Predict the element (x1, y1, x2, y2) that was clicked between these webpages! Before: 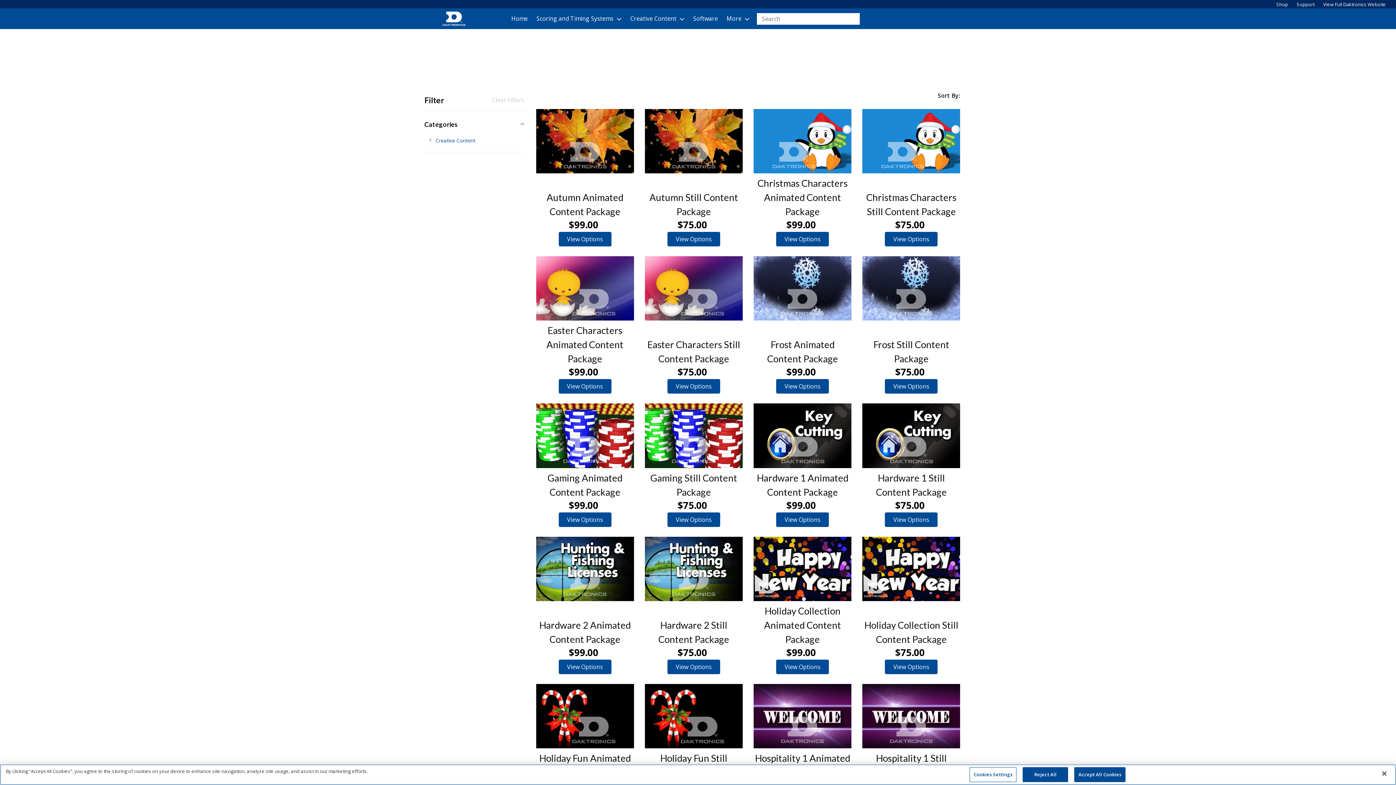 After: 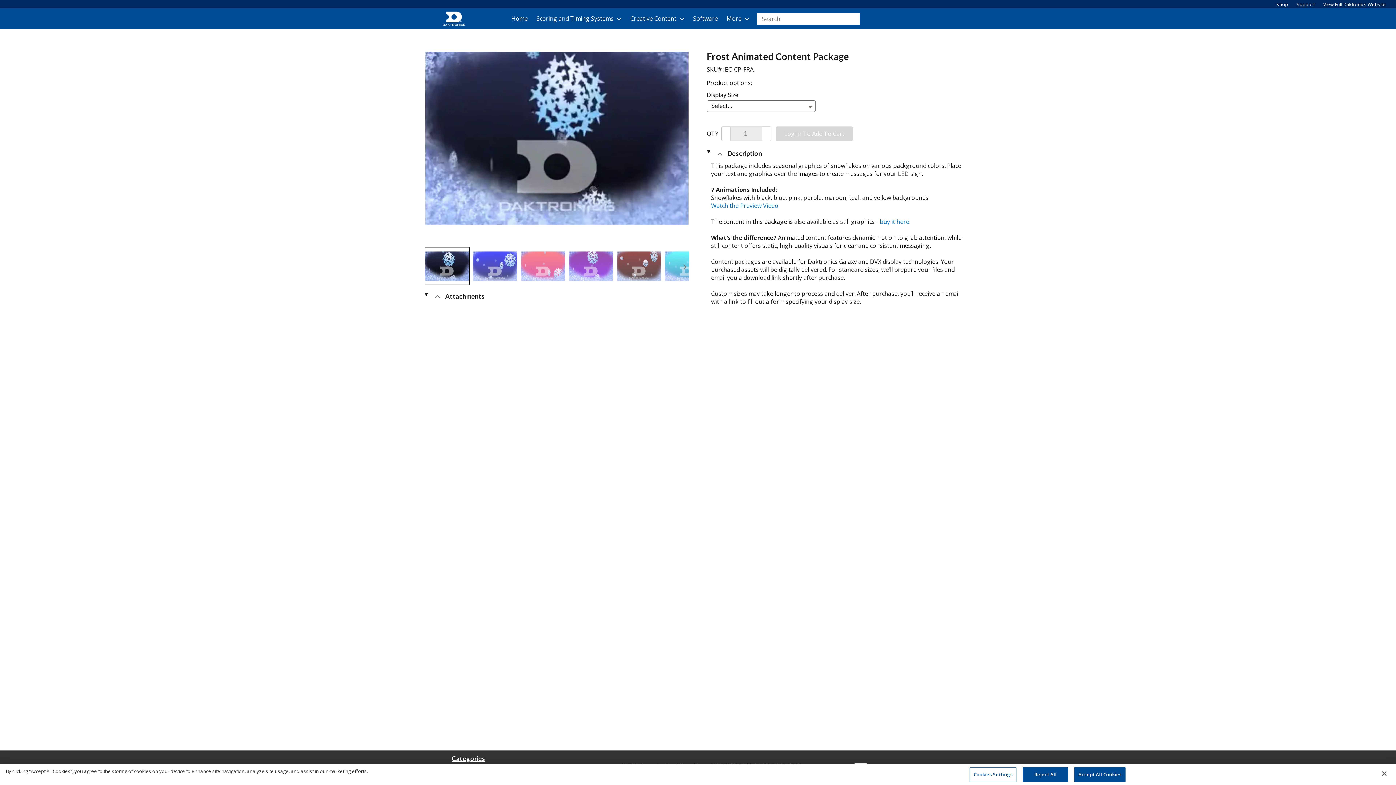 Action: bbox: (753, 335, 851, 366) label: Frost Animated Content Package